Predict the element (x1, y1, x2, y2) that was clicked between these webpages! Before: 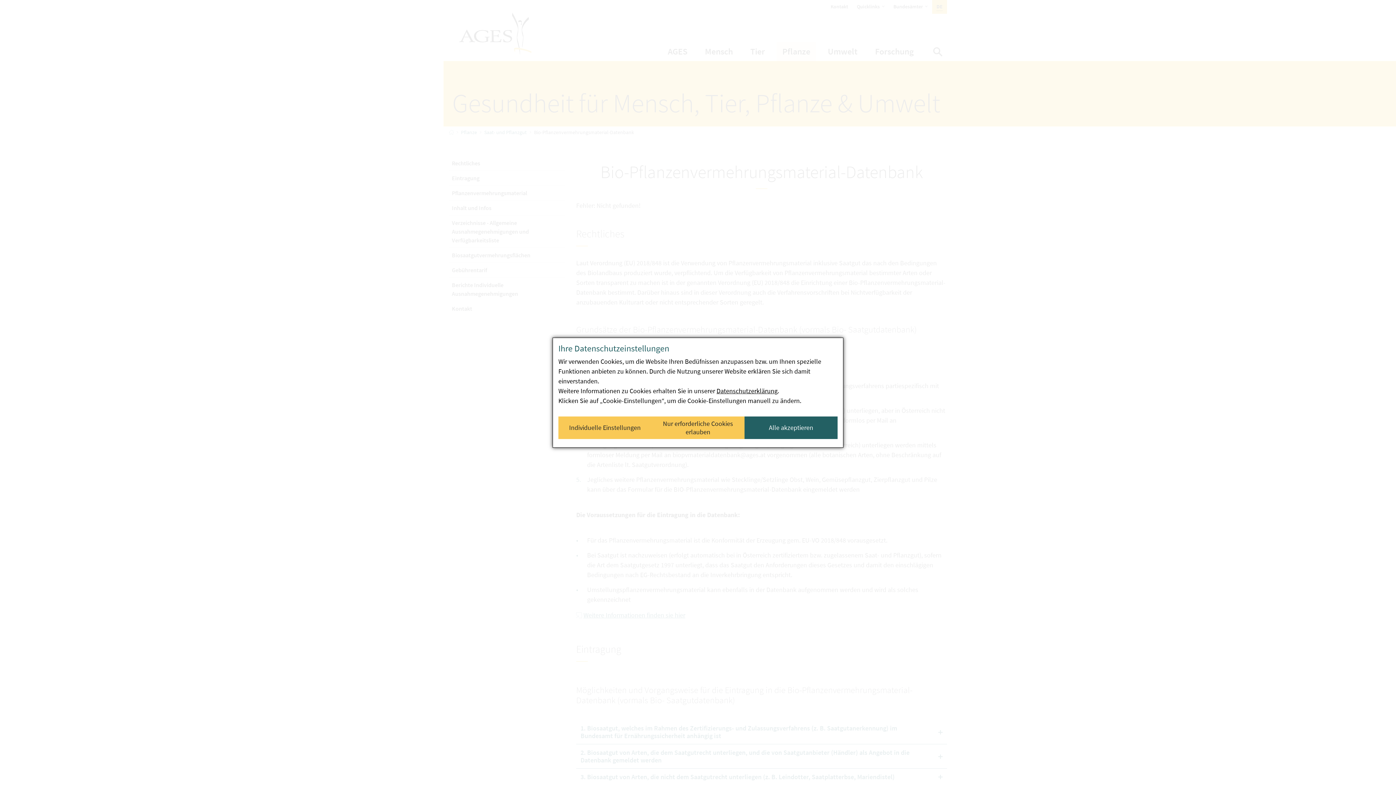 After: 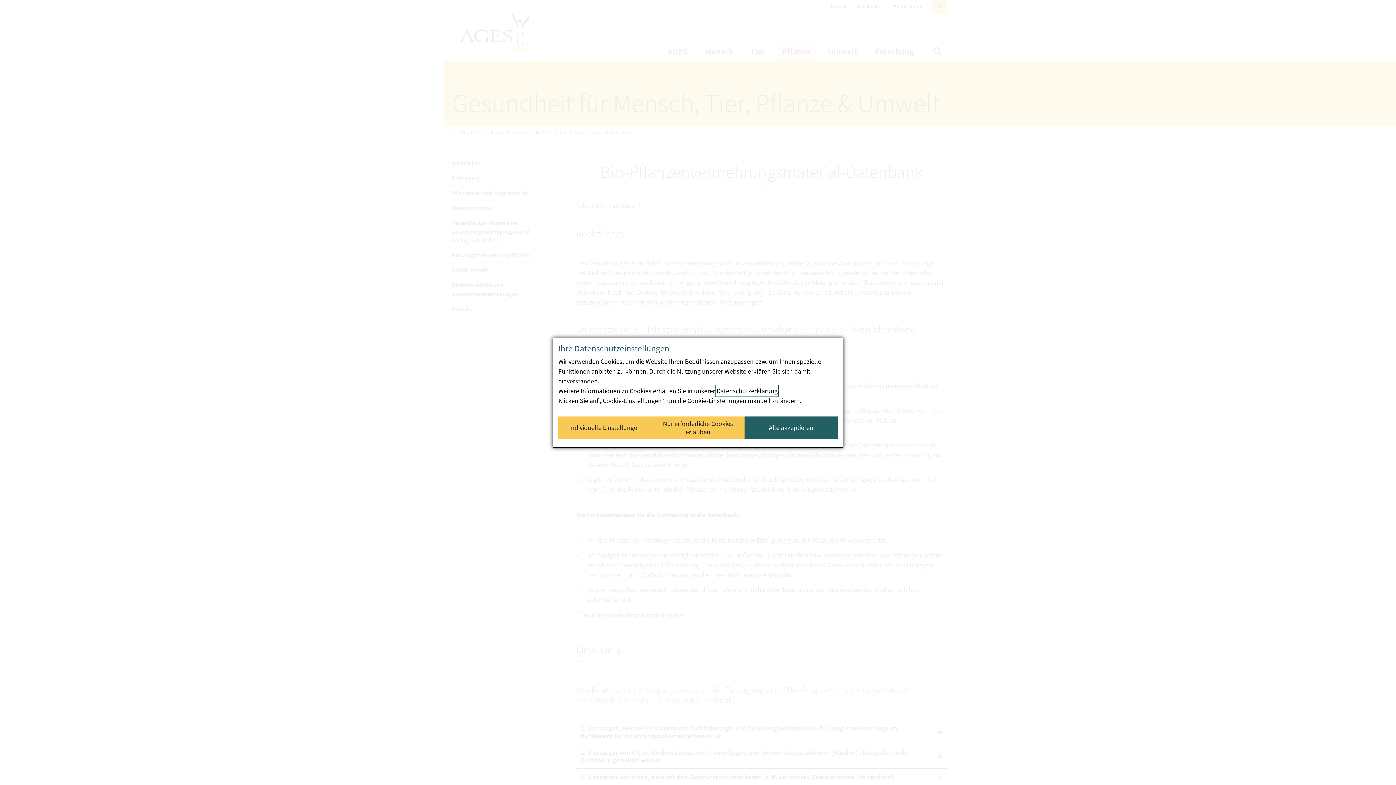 Action: bbox: (716, 386, 777, 395) label: Datenschutzerklärung